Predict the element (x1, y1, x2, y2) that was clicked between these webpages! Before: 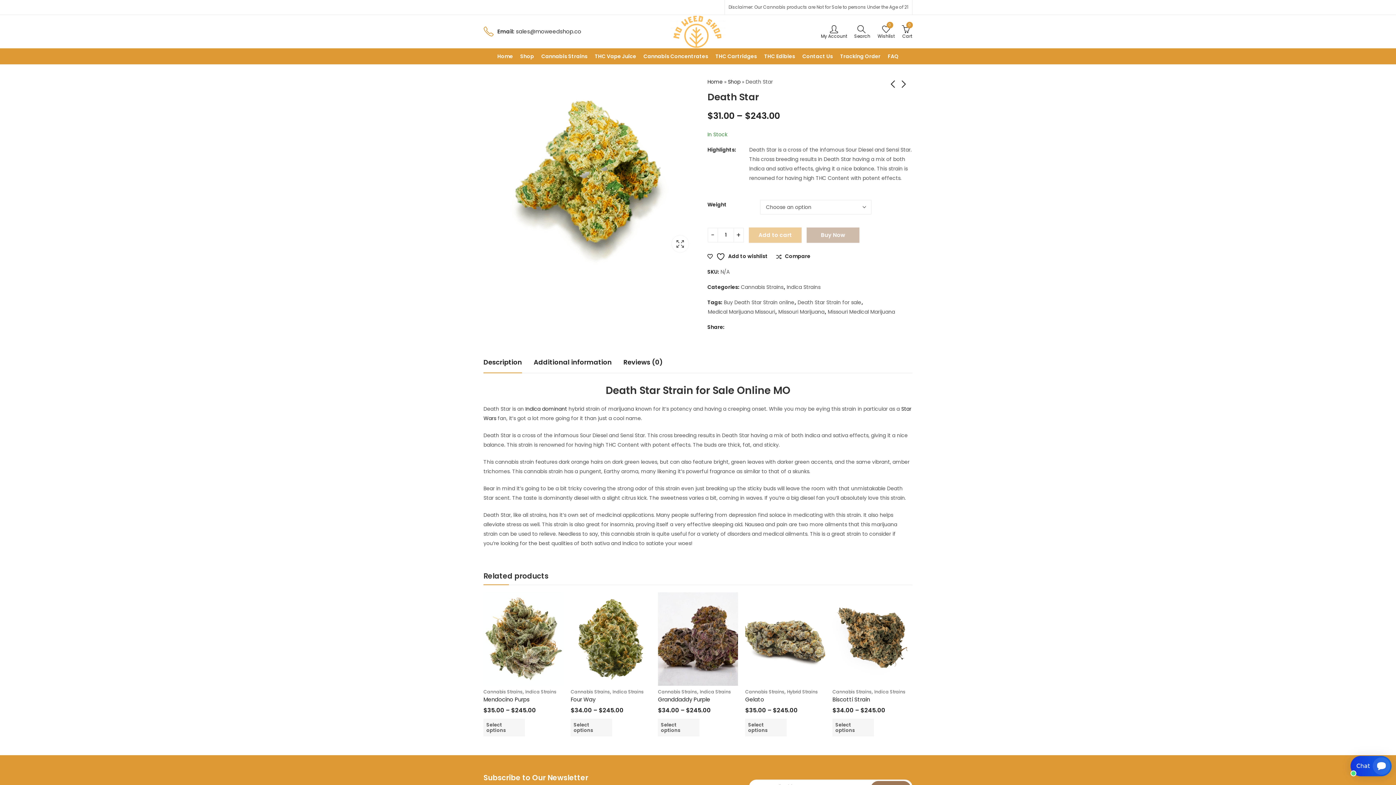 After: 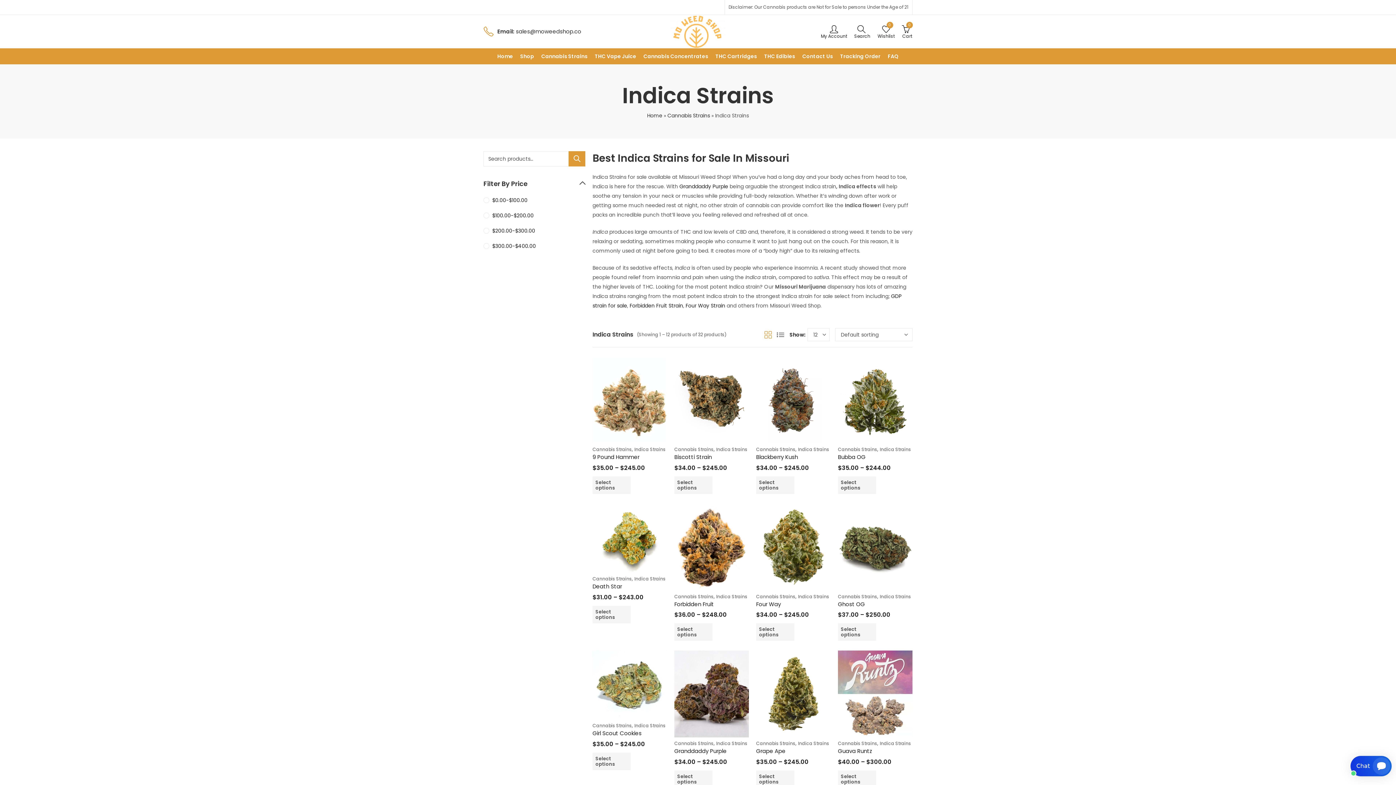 Action: label: Indica Strains bbox: (612, 689, 644, 695)